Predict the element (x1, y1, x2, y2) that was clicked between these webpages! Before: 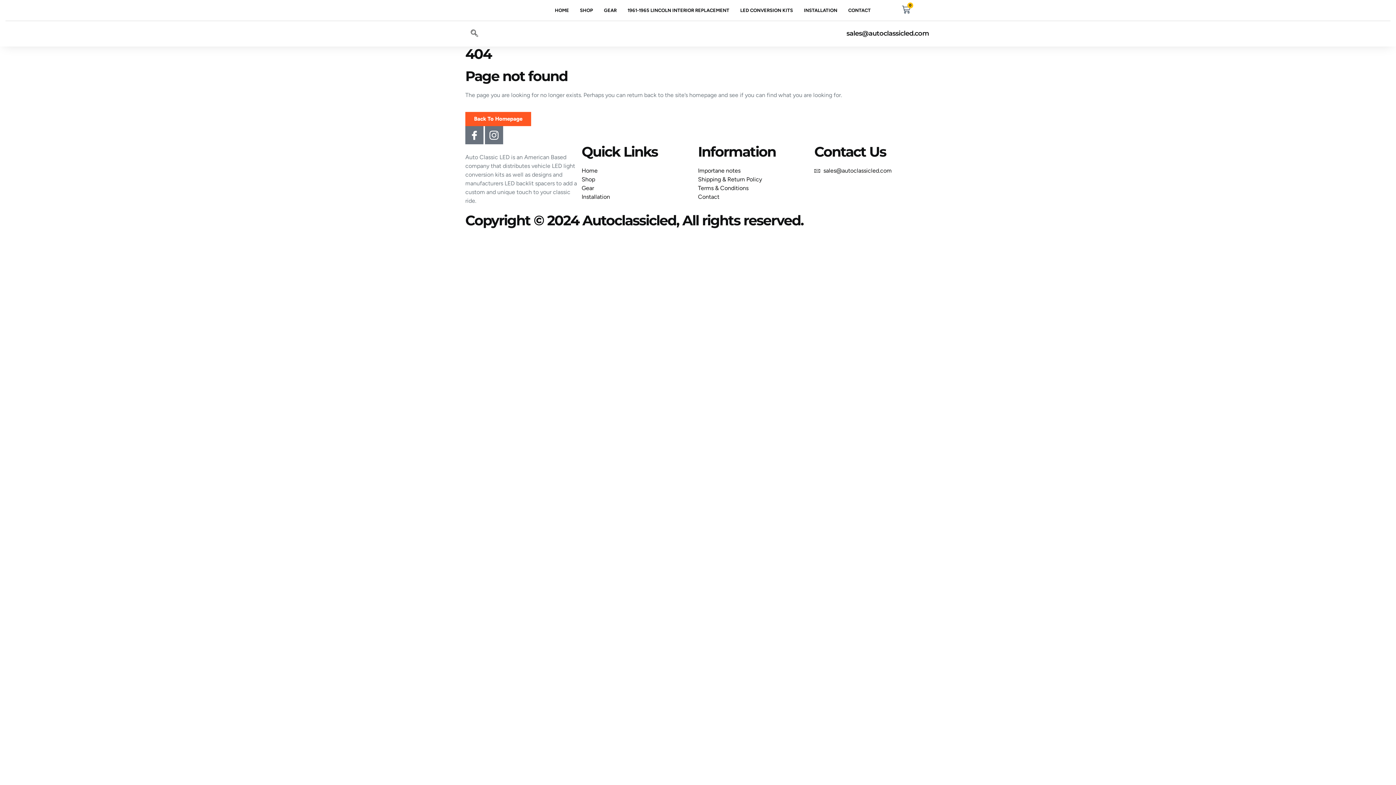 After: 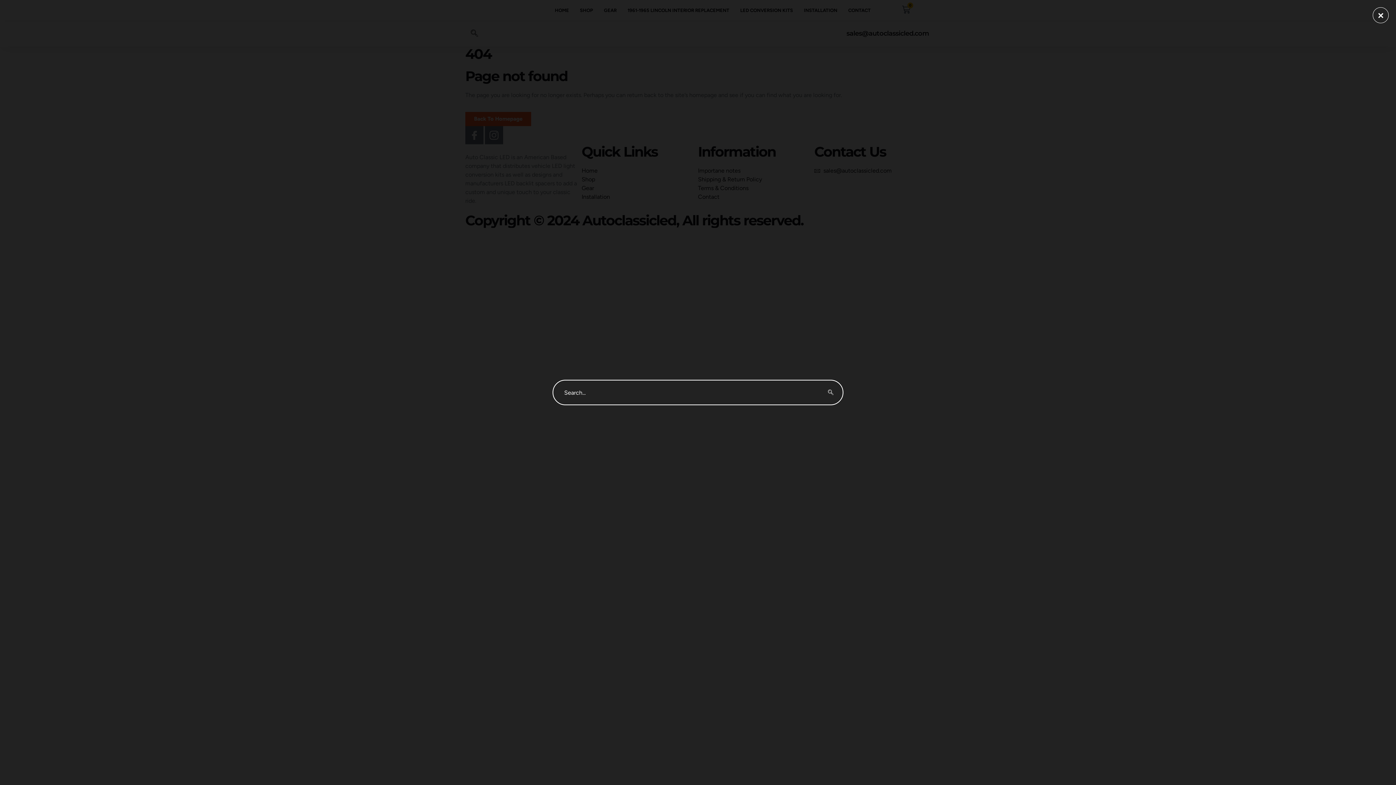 Action: bbox: (467, 26, 481, 41) label: navsearch-button